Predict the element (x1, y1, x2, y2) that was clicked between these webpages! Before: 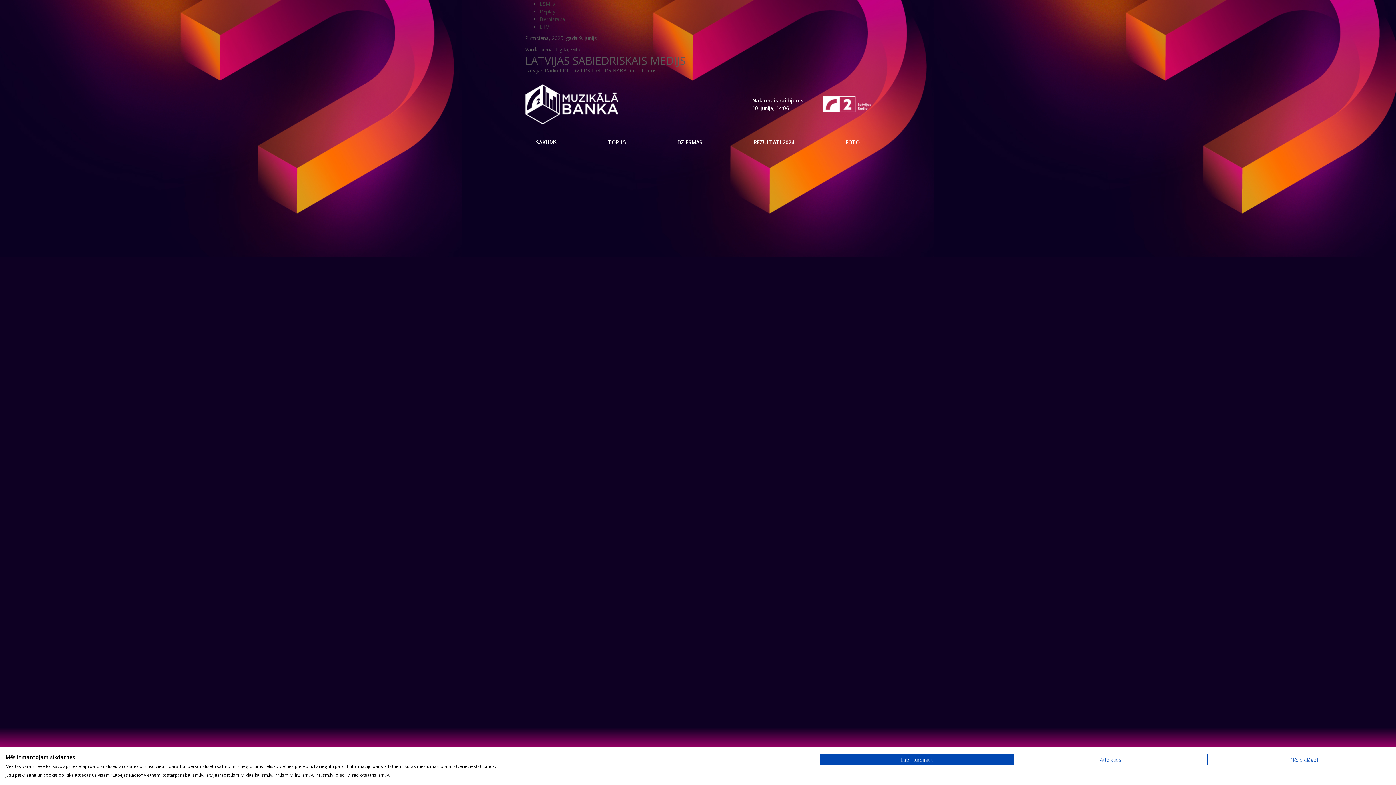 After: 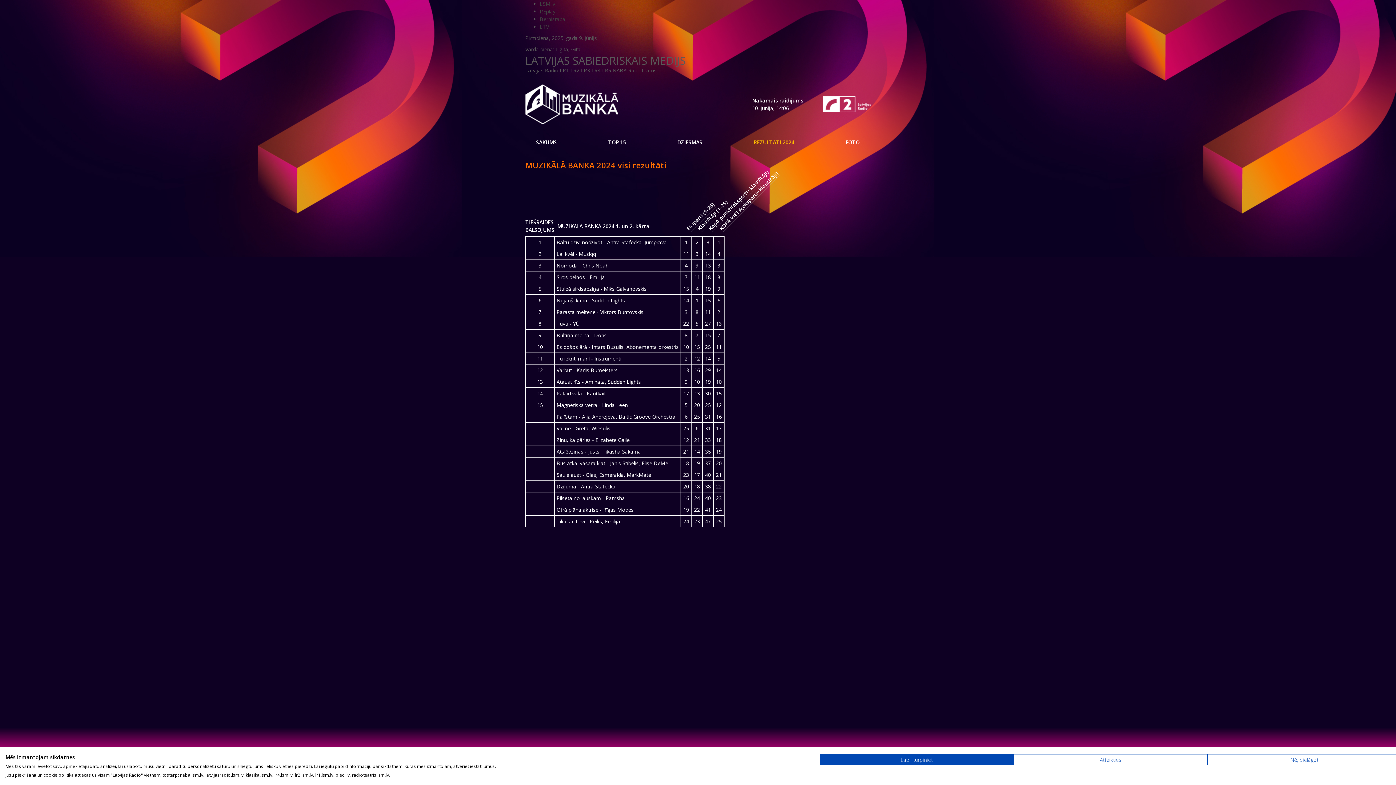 Action: bbox: (753, 138, 794, 146) label: REZULTĀTI 2024